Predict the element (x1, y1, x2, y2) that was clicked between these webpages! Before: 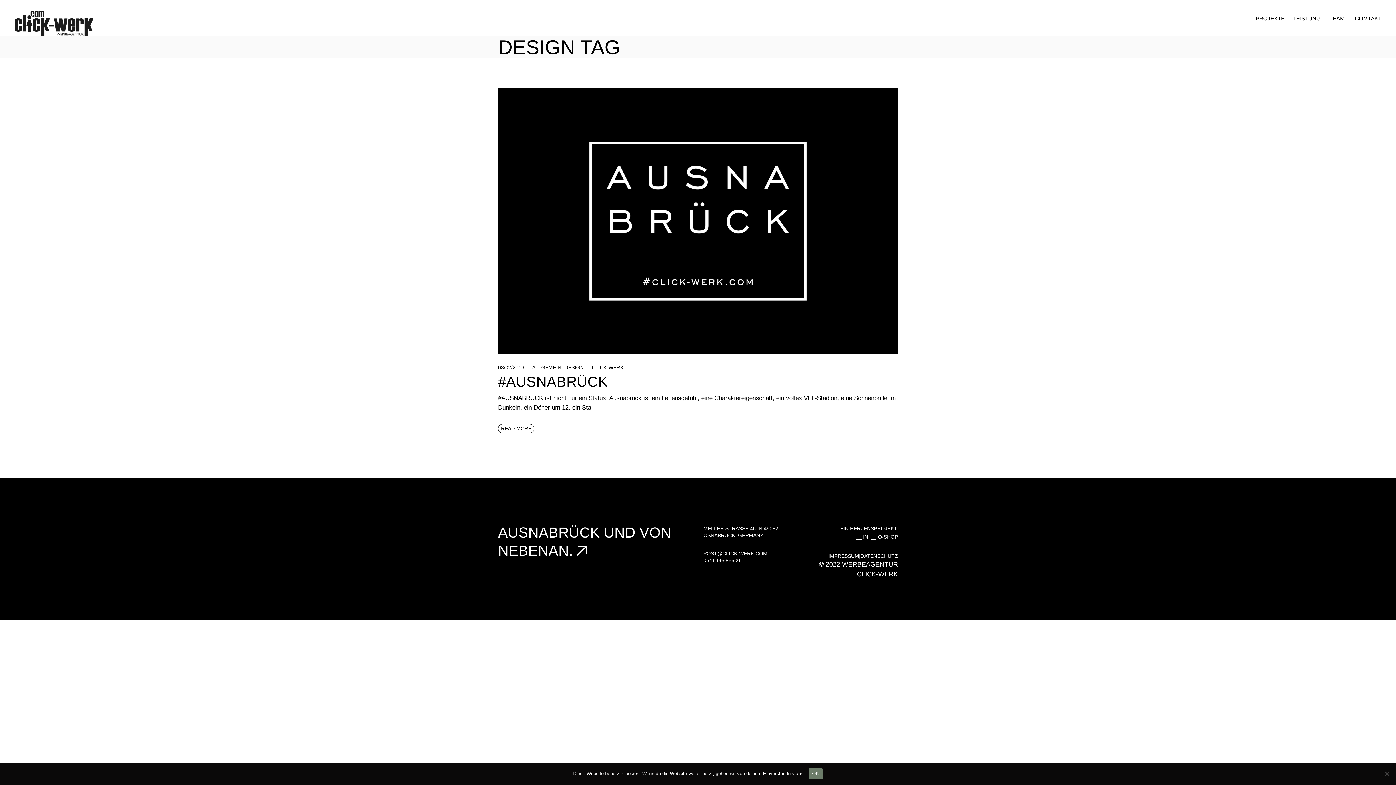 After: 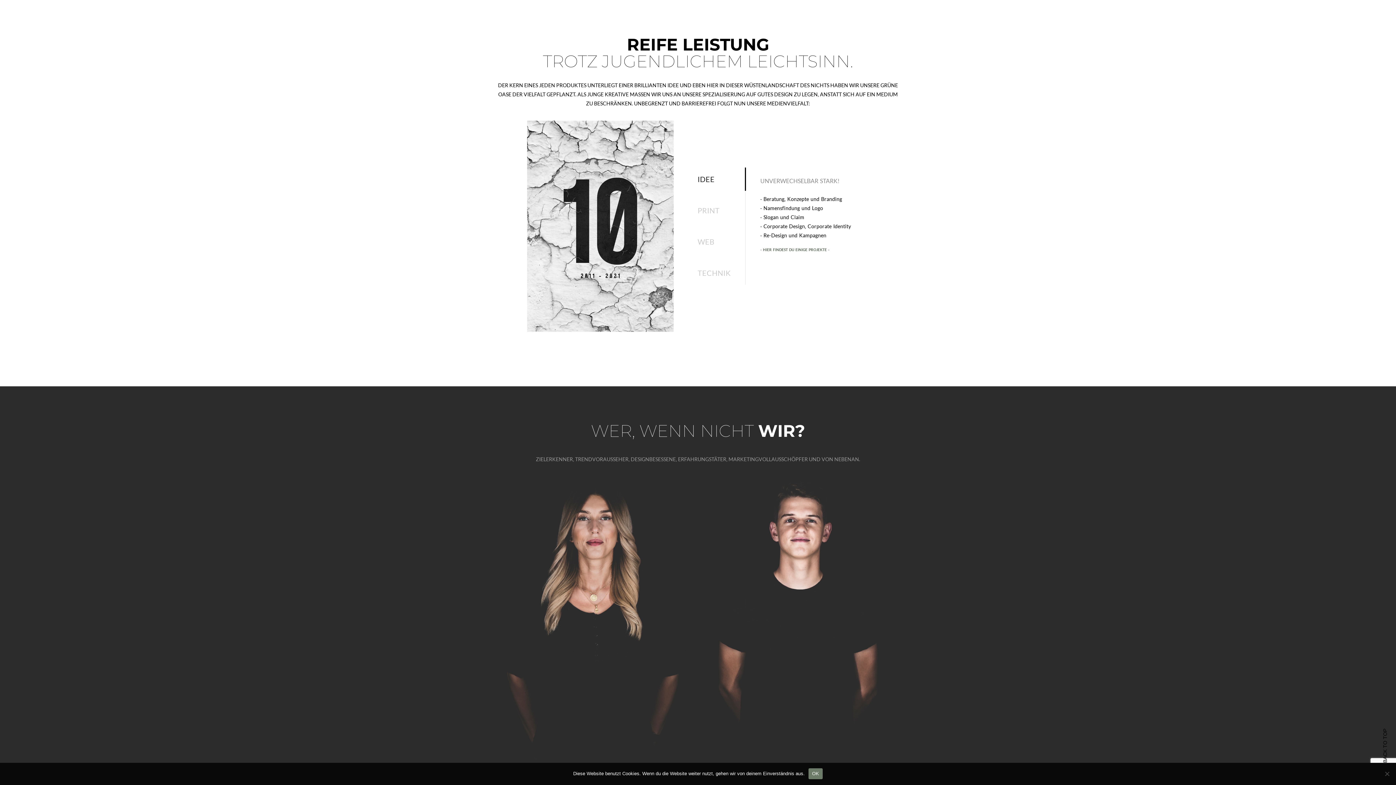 Action: bbox: (1293, 0, 1321, 36) label: LEISTUNG